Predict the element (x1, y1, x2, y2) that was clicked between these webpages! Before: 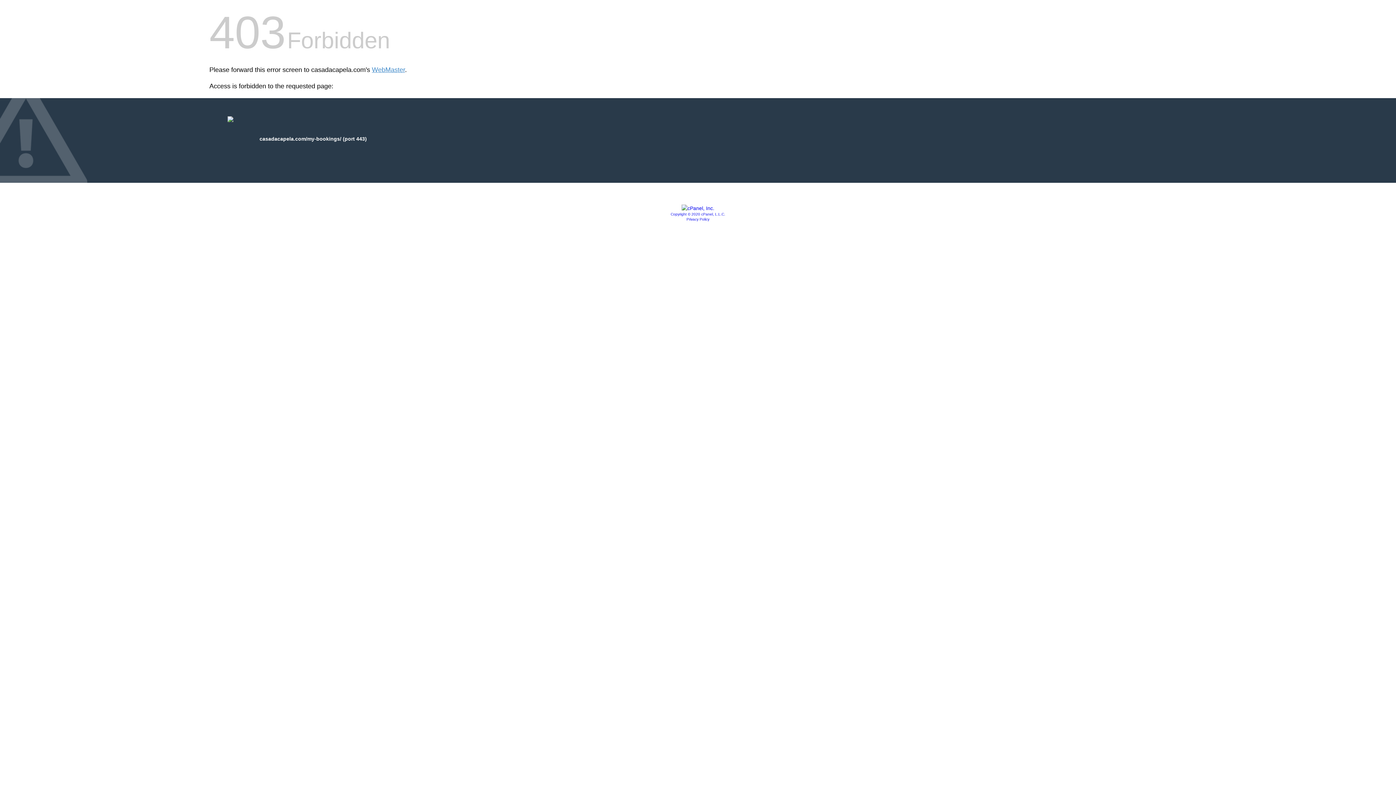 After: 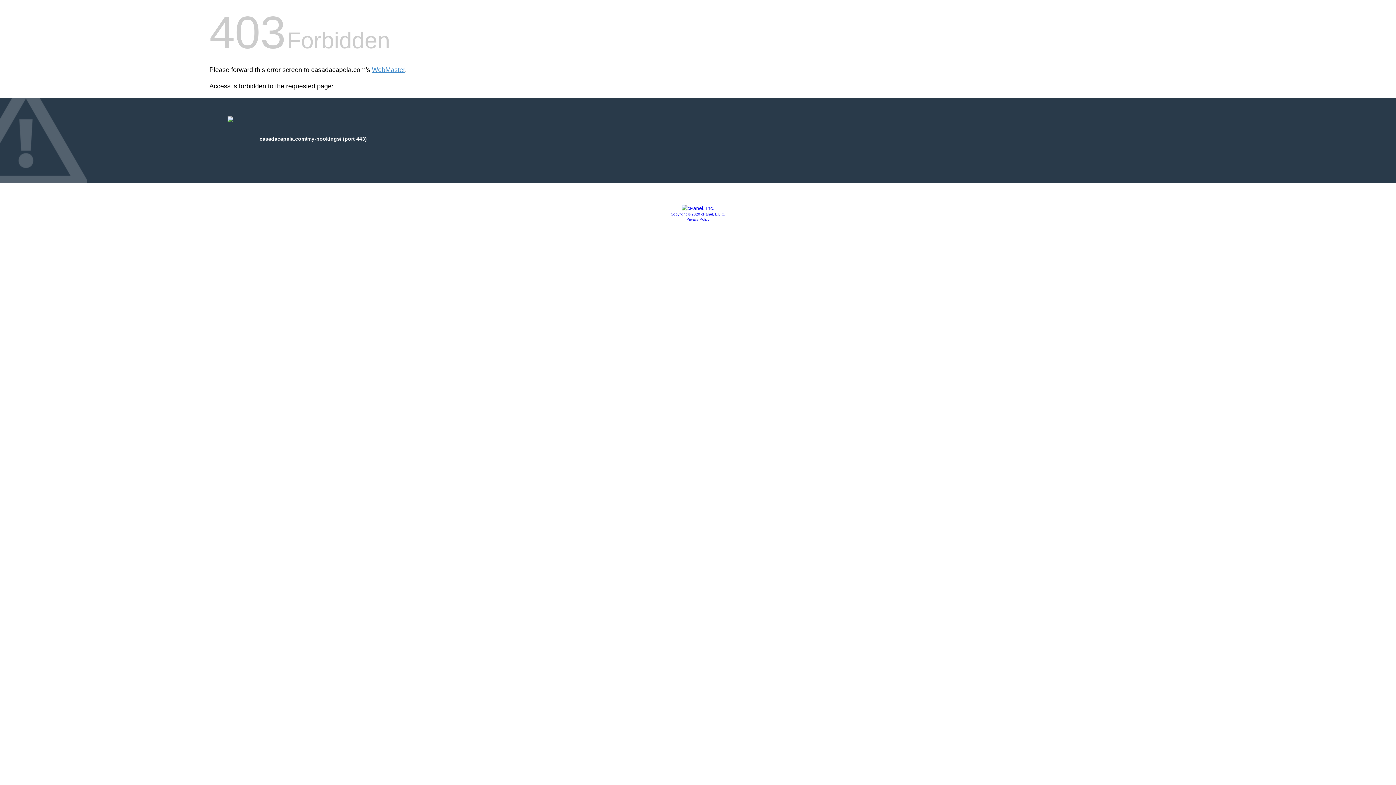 Action: label: Copyright © 2020 cPanel, L.L.C. bbox: (670, 212, 725, 216)